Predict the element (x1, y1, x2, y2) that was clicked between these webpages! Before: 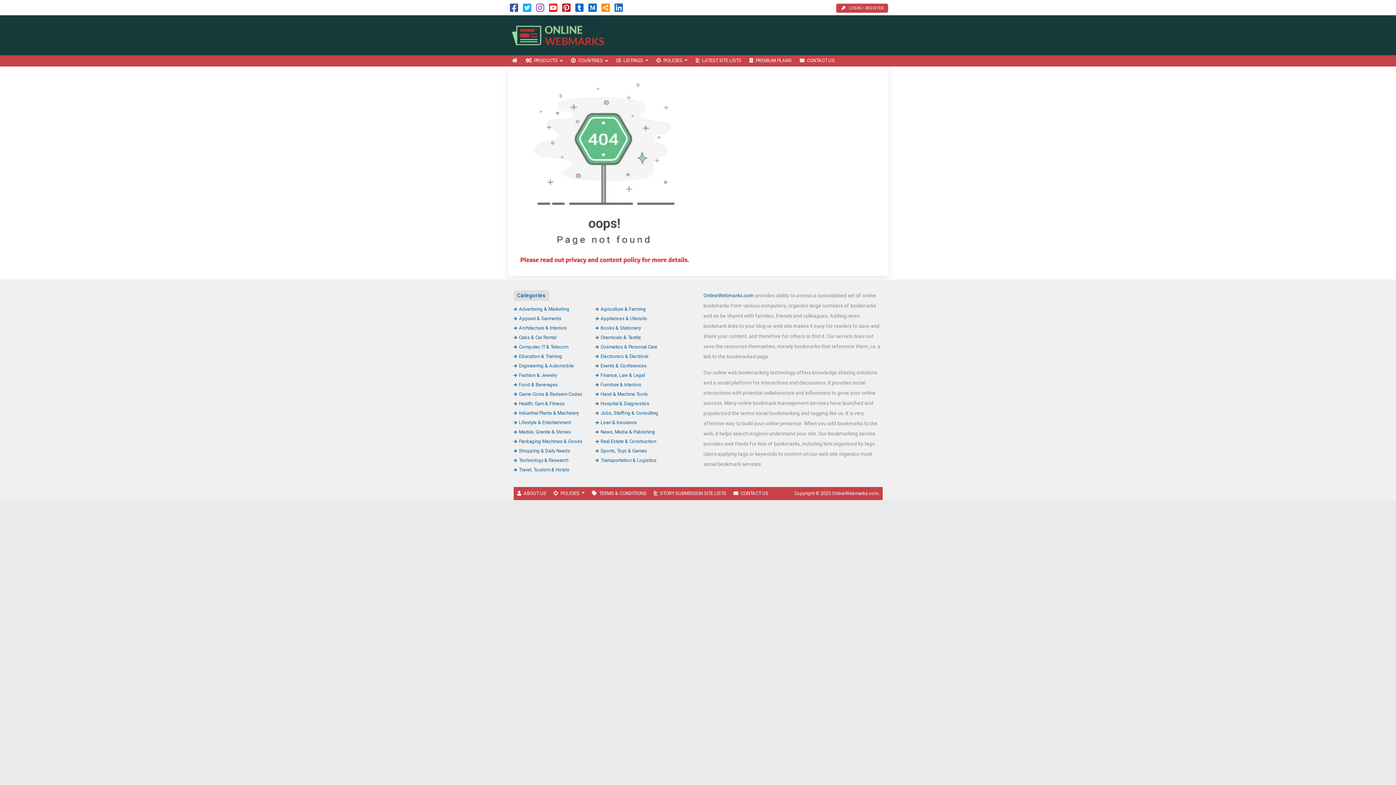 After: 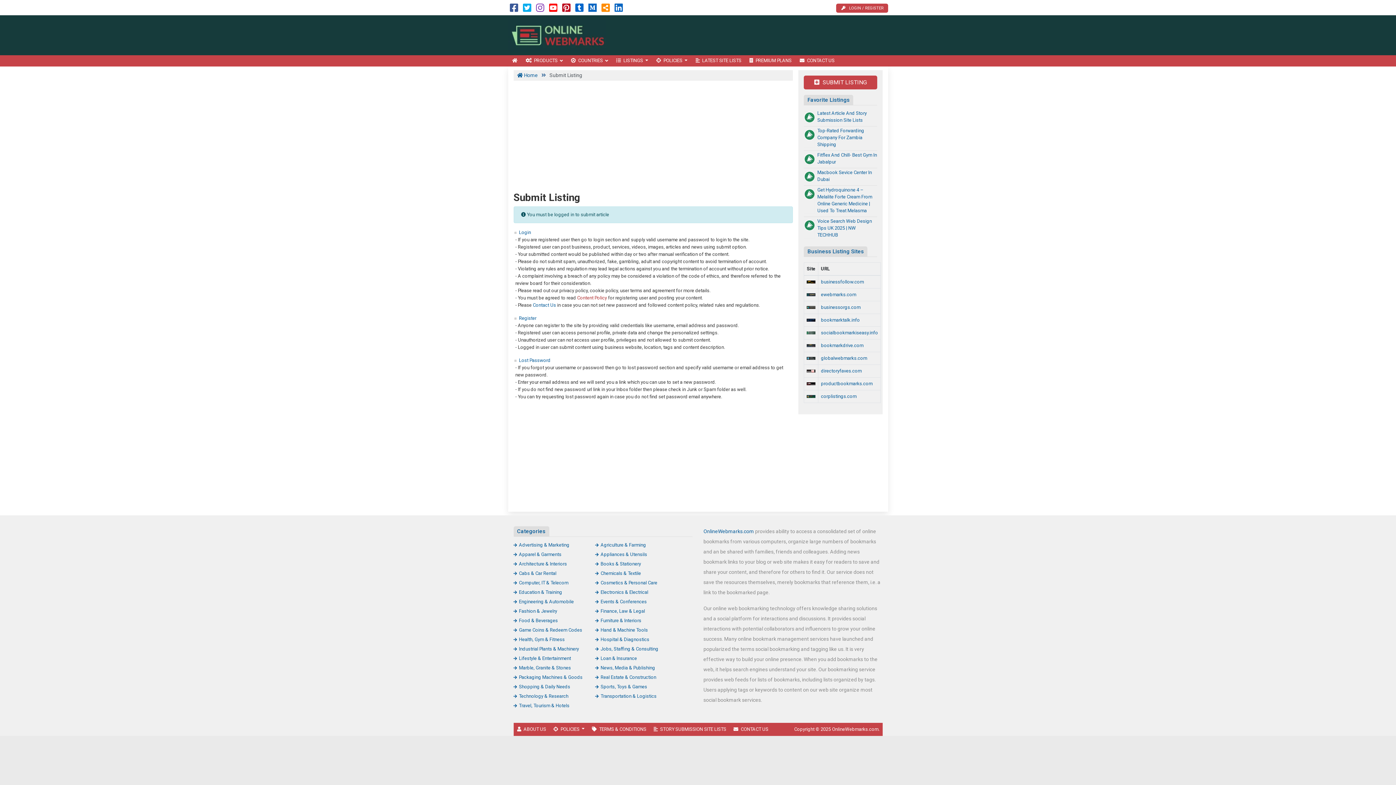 Action: label: LOGIN / REGISTER bbox: (836, 3, 888, 12)